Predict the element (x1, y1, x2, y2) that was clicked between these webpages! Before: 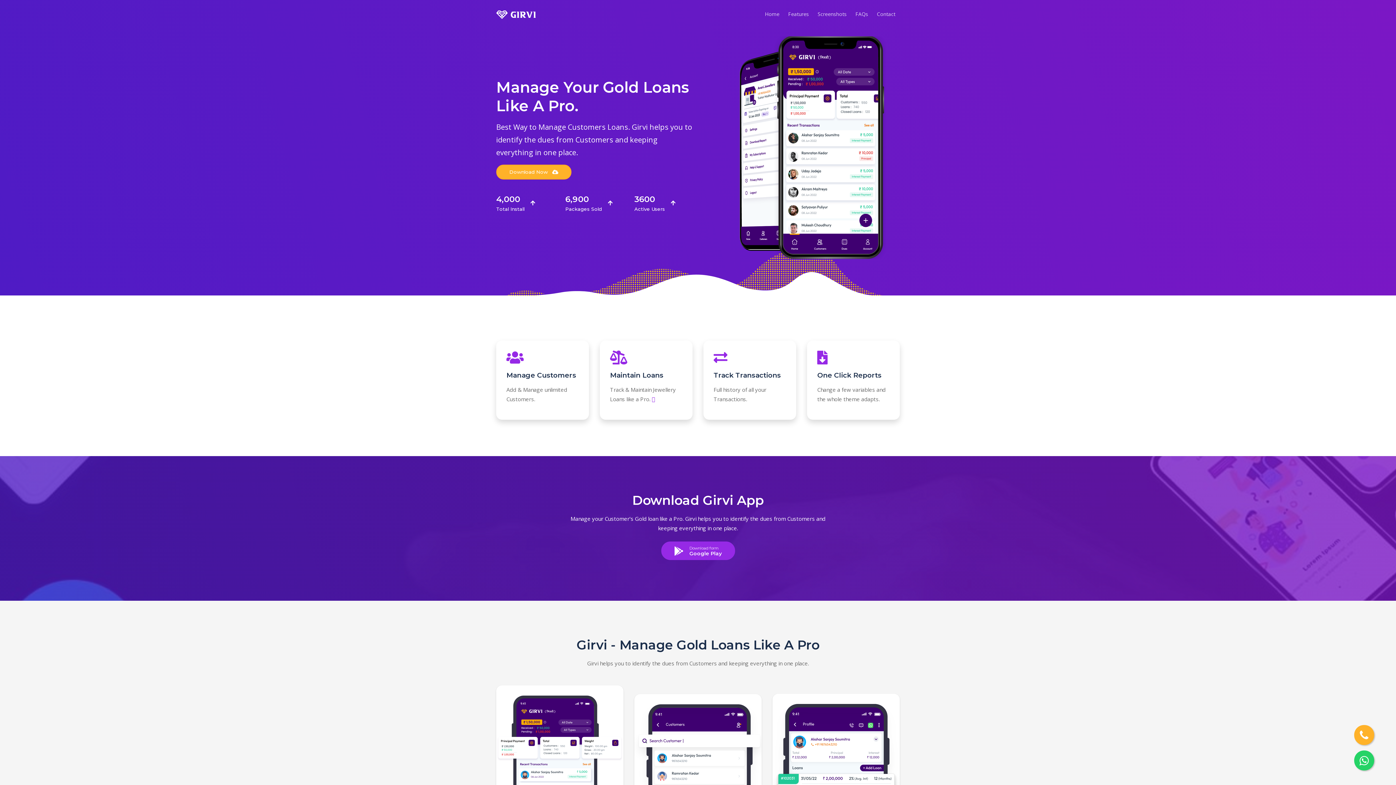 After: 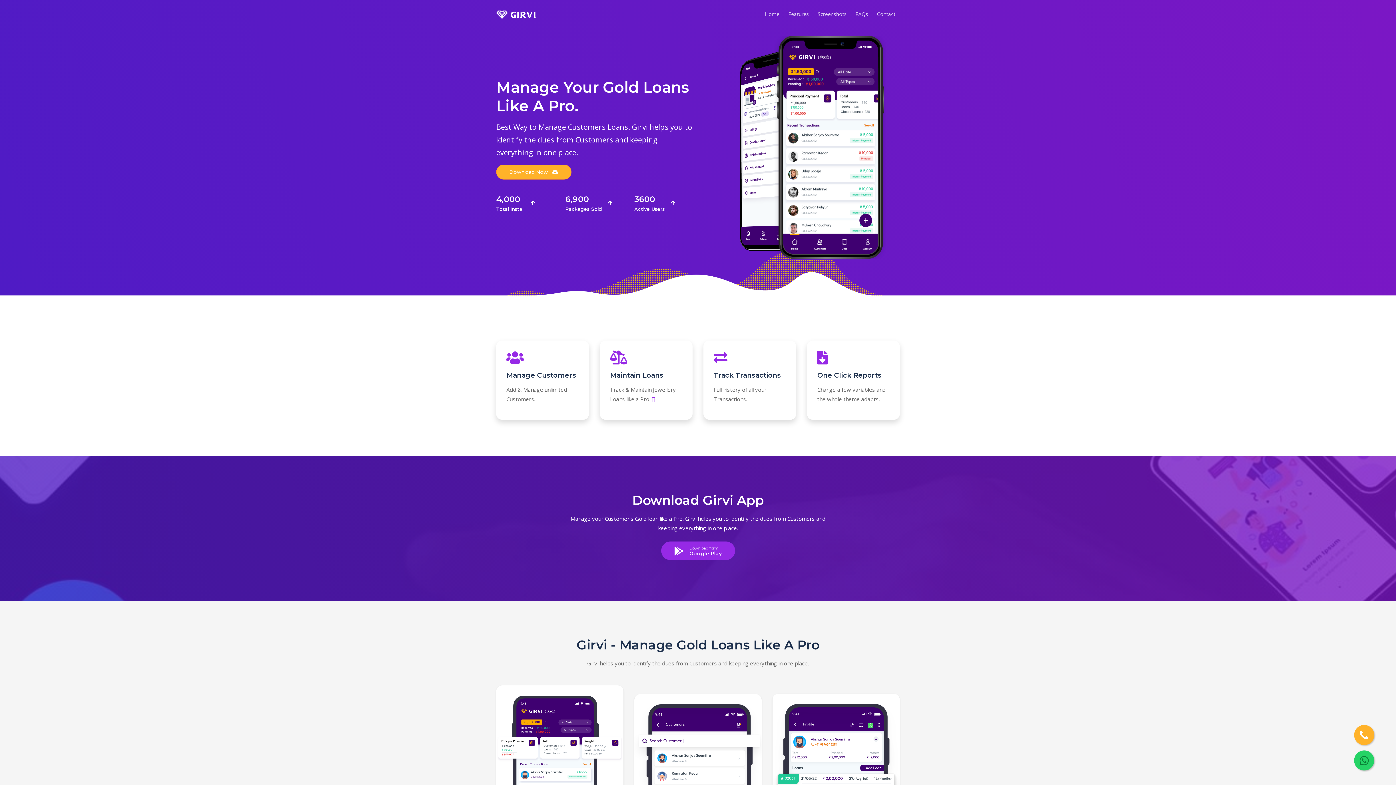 Action: bbox: (1354, 750, 1374, 770)